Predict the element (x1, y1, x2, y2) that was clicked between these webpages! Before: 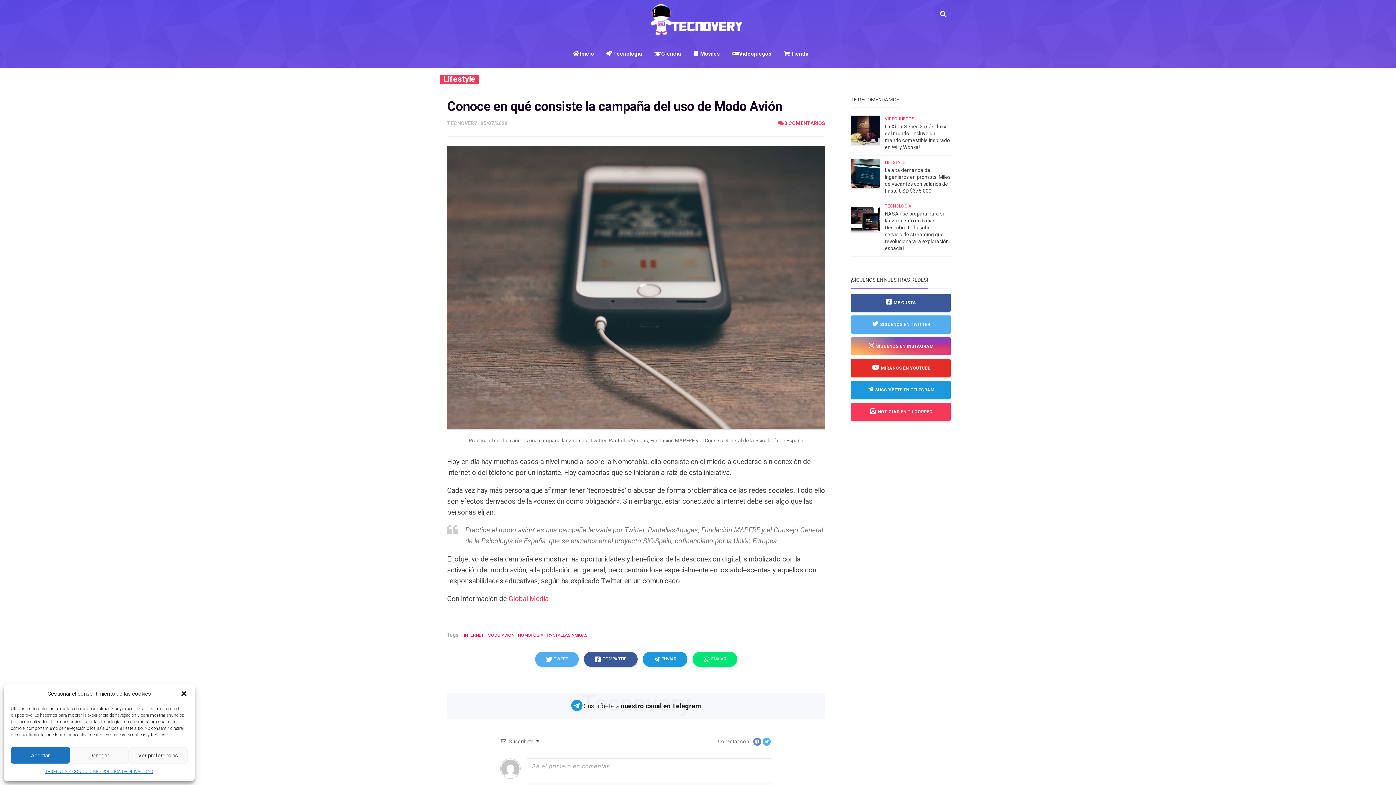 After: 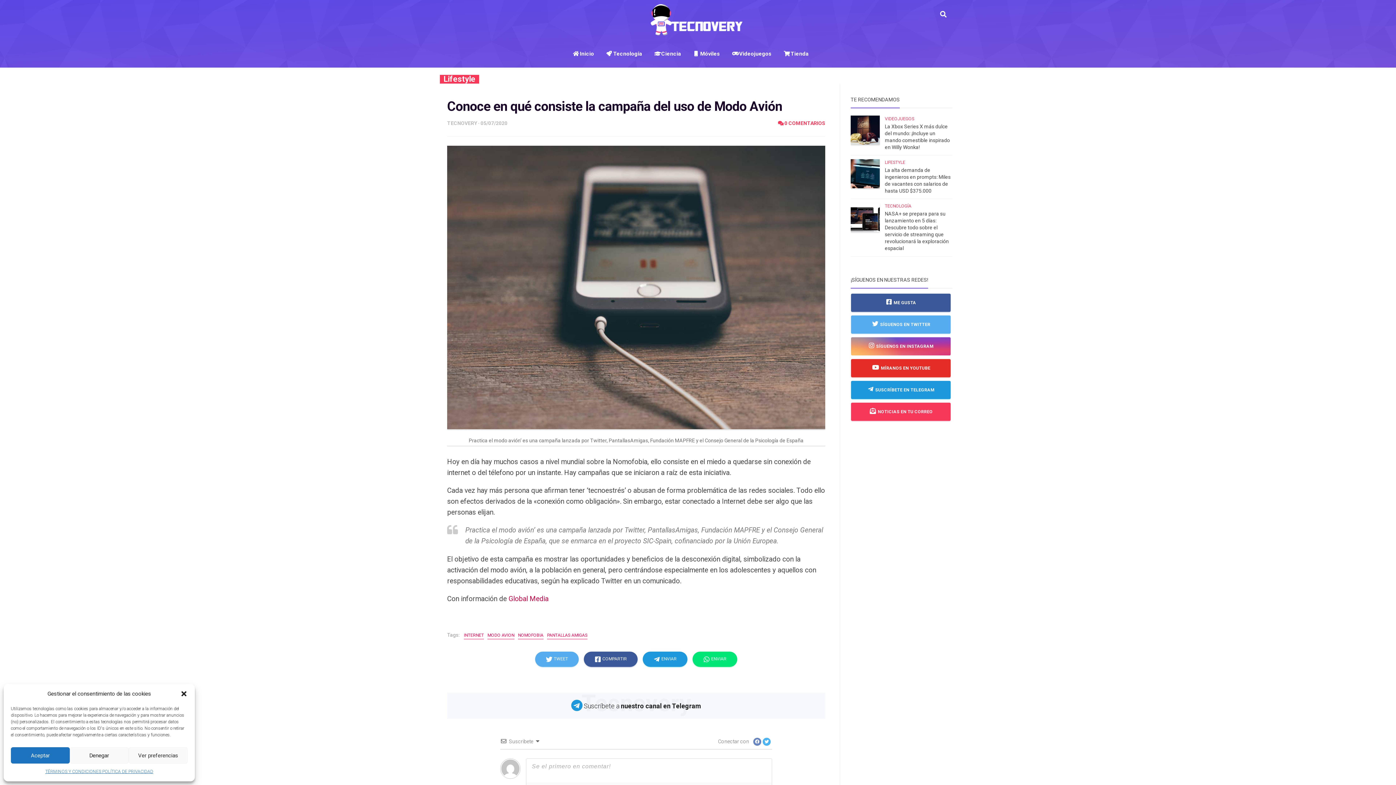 Action: label: Global Media bbox: (508, 594, 548, 603)